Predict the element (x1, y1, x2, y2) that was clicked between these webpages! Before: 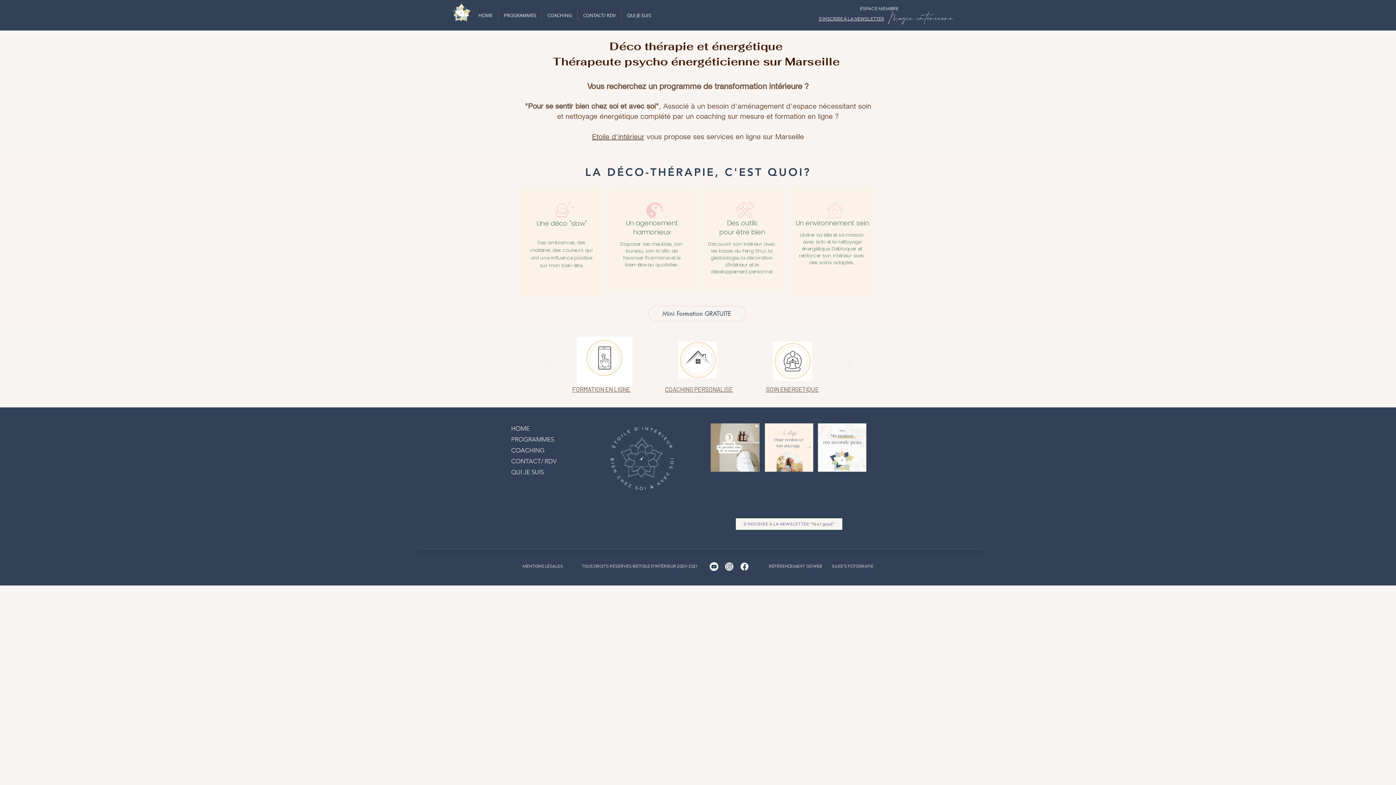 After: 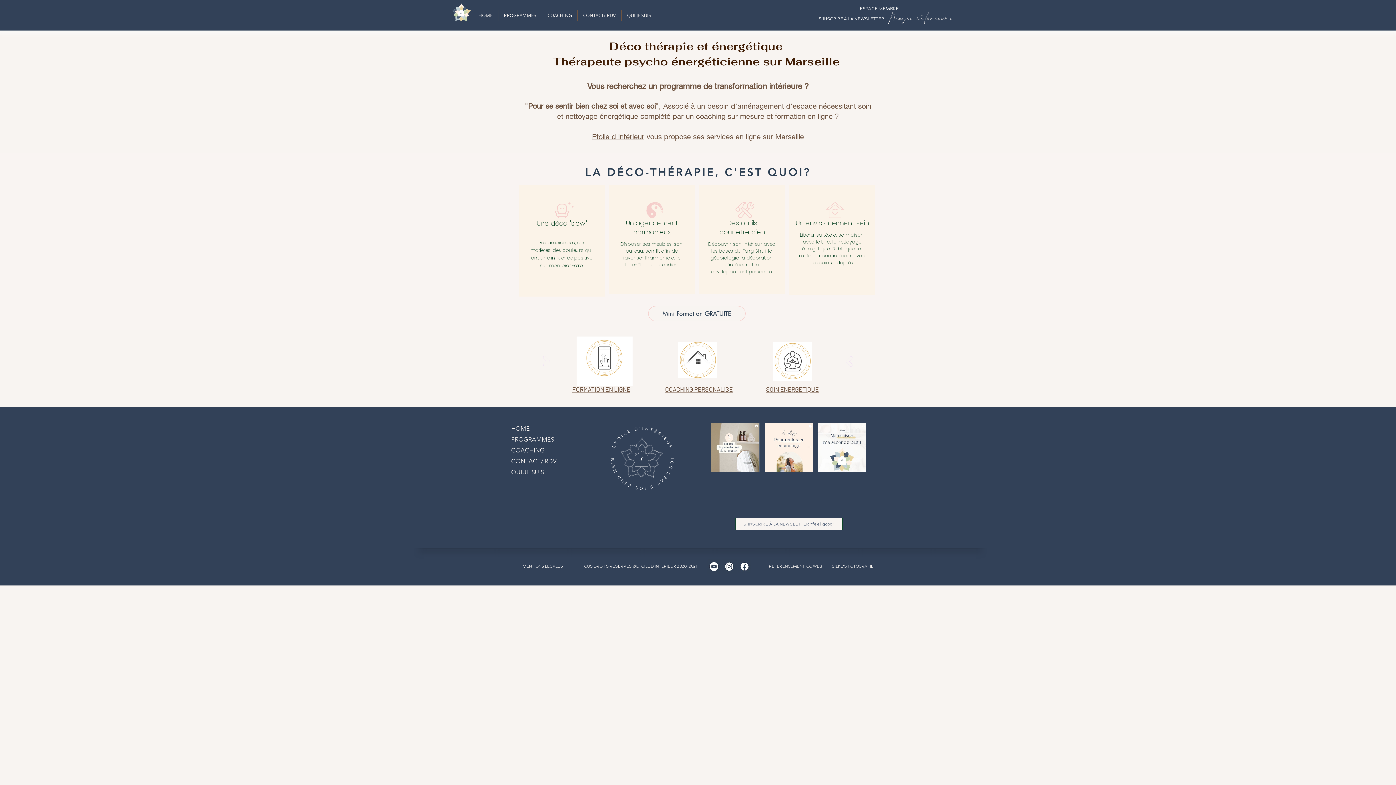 Action: bbox: (806, 564, 822, 569) label: OO WEB